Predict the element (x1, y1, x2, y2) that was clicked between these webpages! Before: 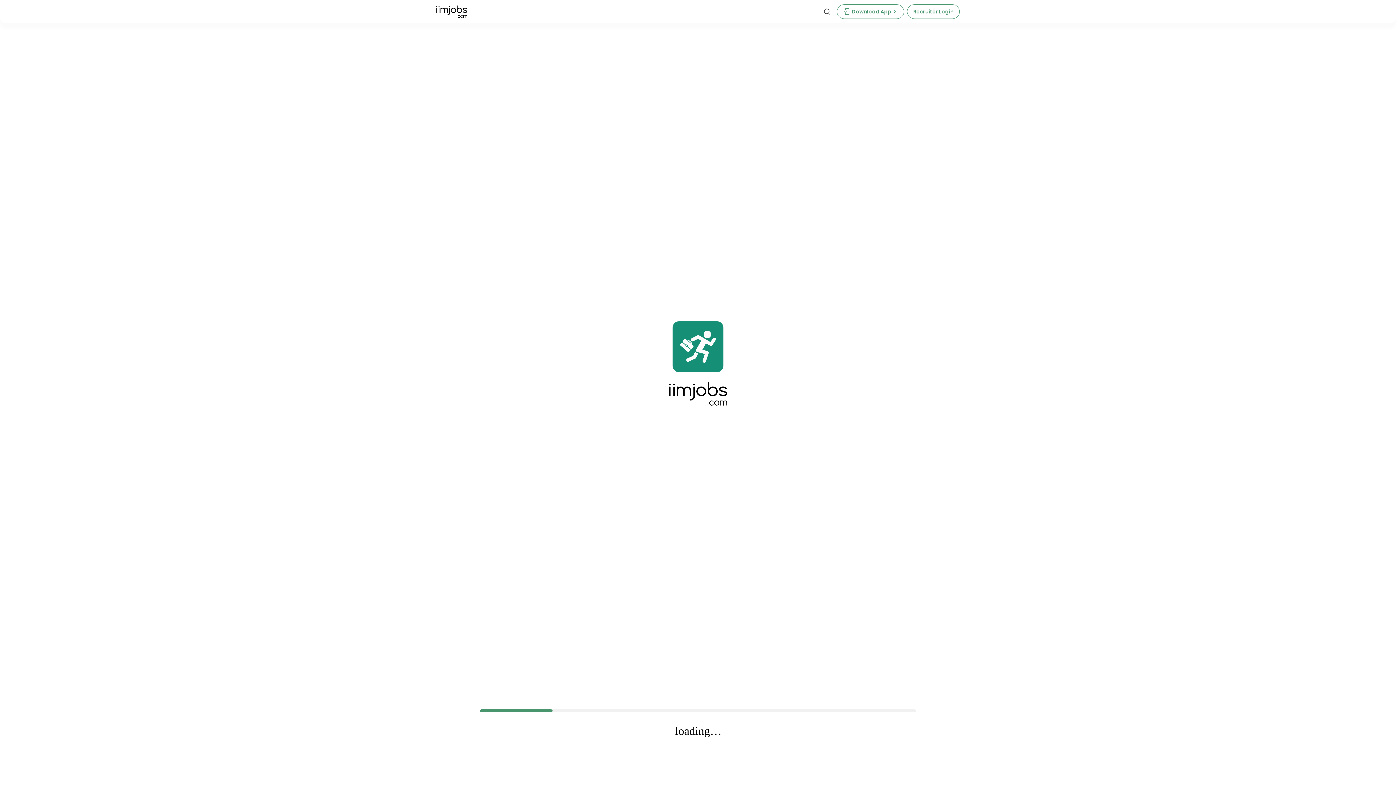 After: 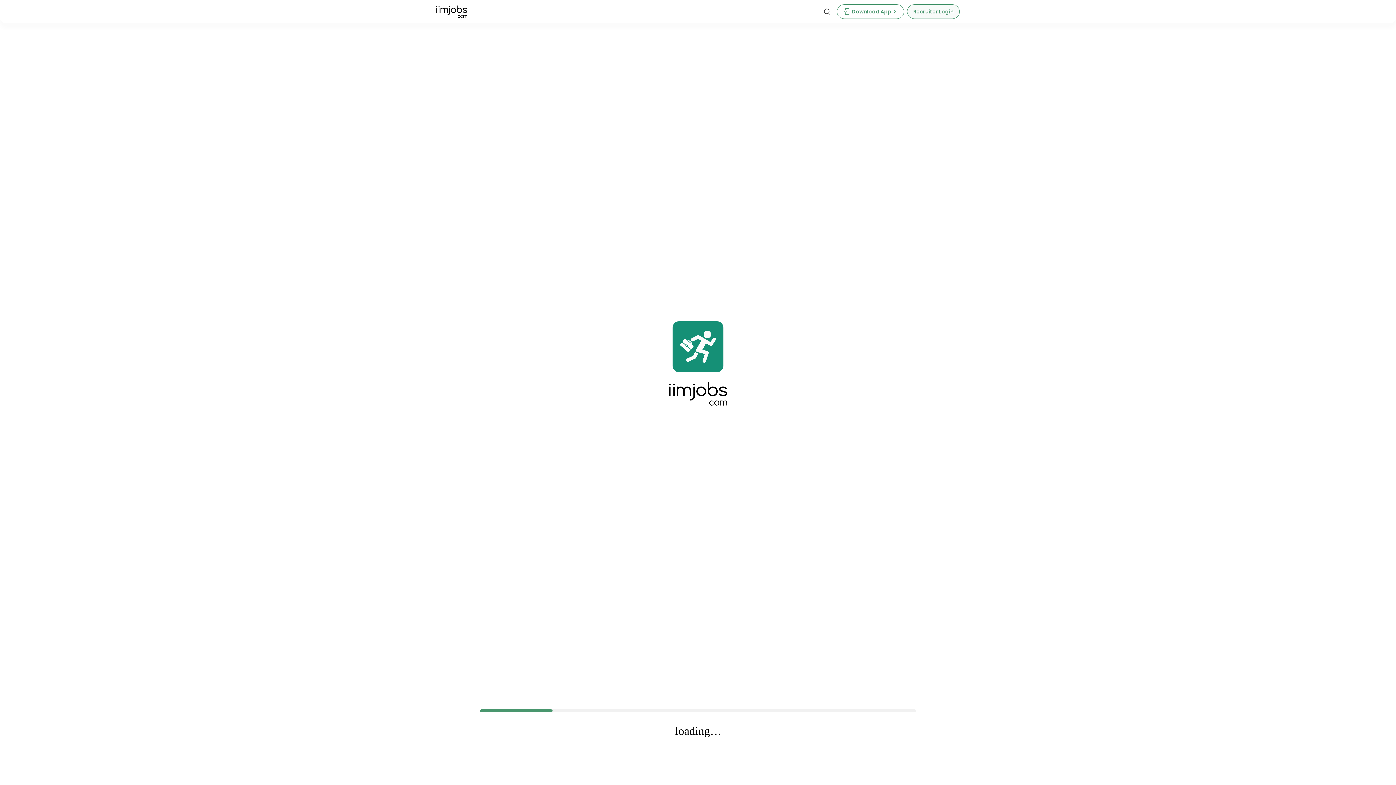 Action: bbox: (907, 4, 960, 18) label: Recruiter Login